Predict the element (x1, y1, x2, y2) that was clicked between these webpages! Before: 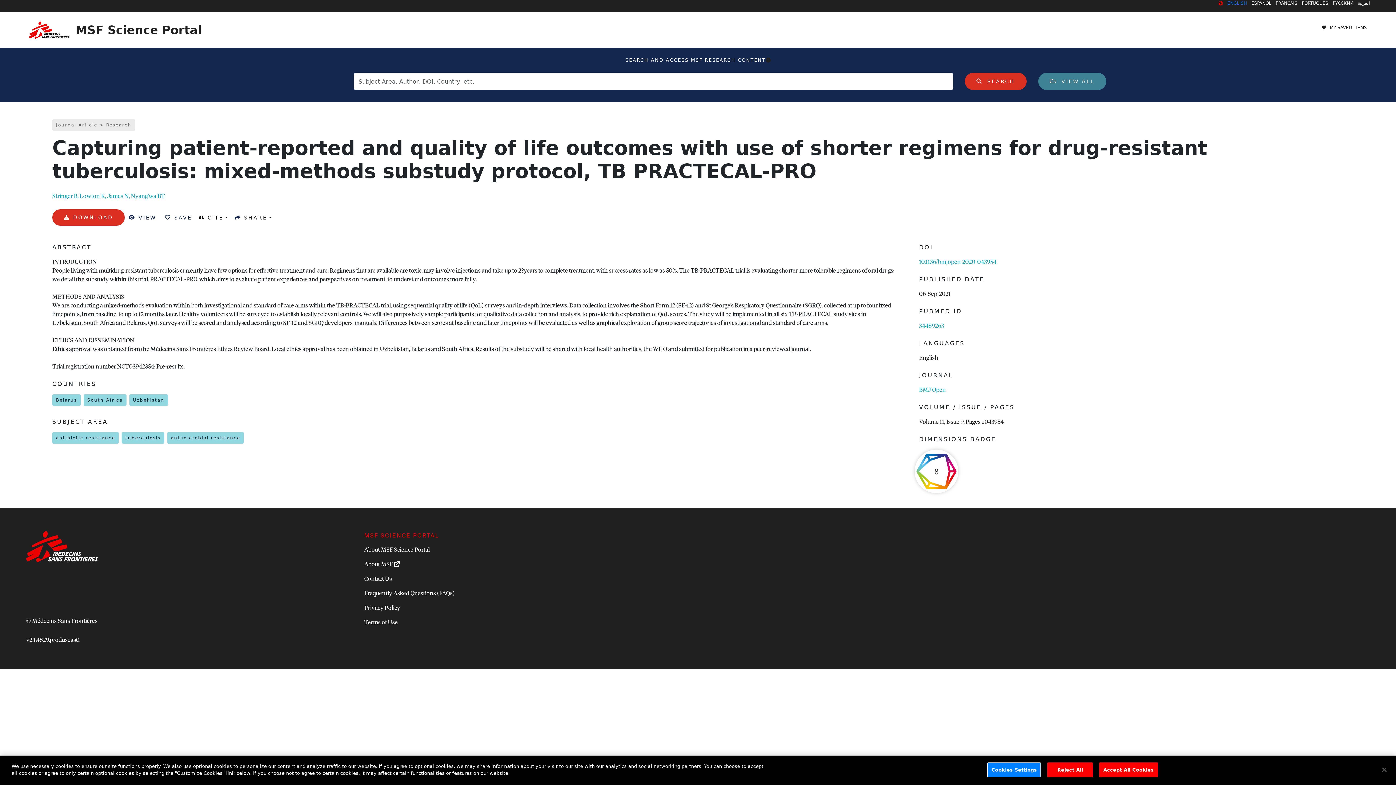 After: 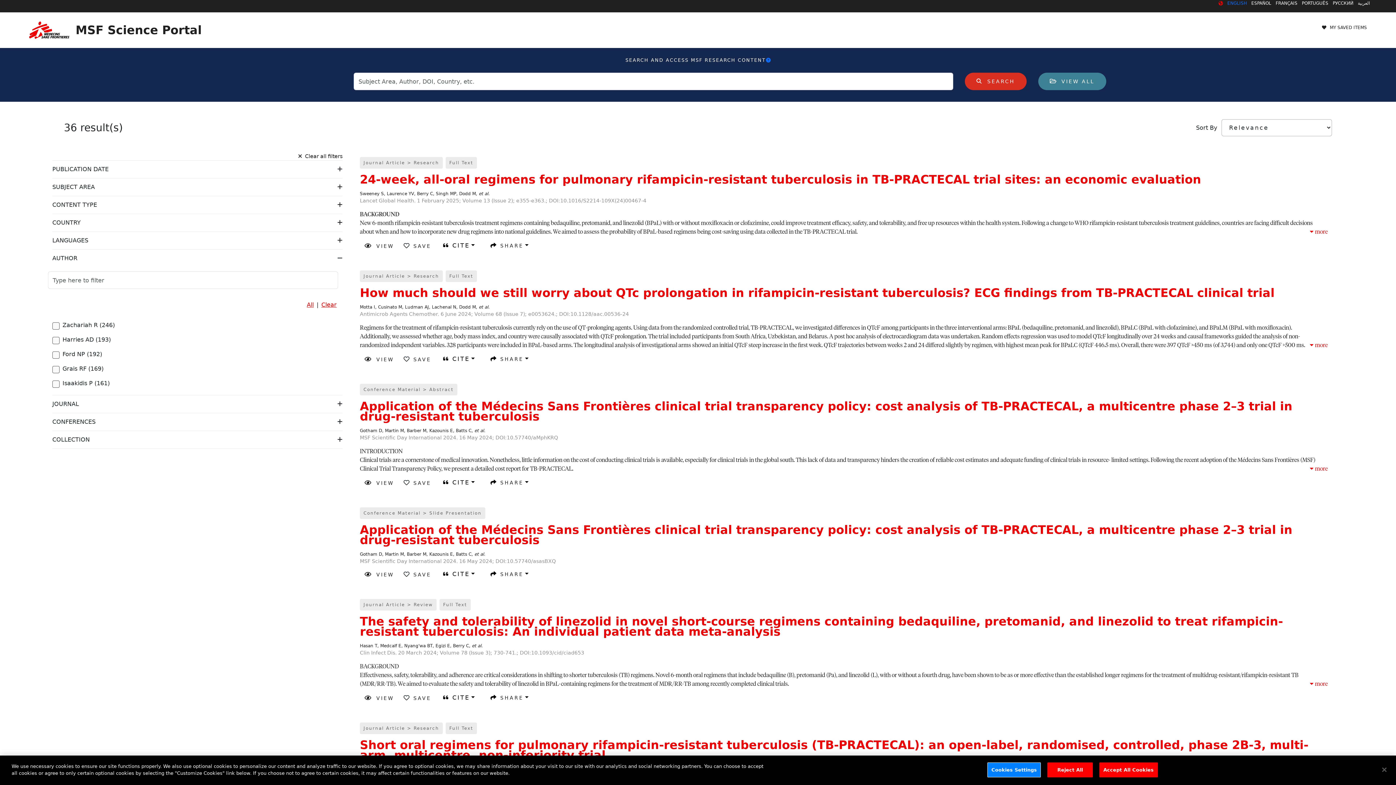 Action: label: Nyang'wa BT bbox: (130, 193, 165, 199)